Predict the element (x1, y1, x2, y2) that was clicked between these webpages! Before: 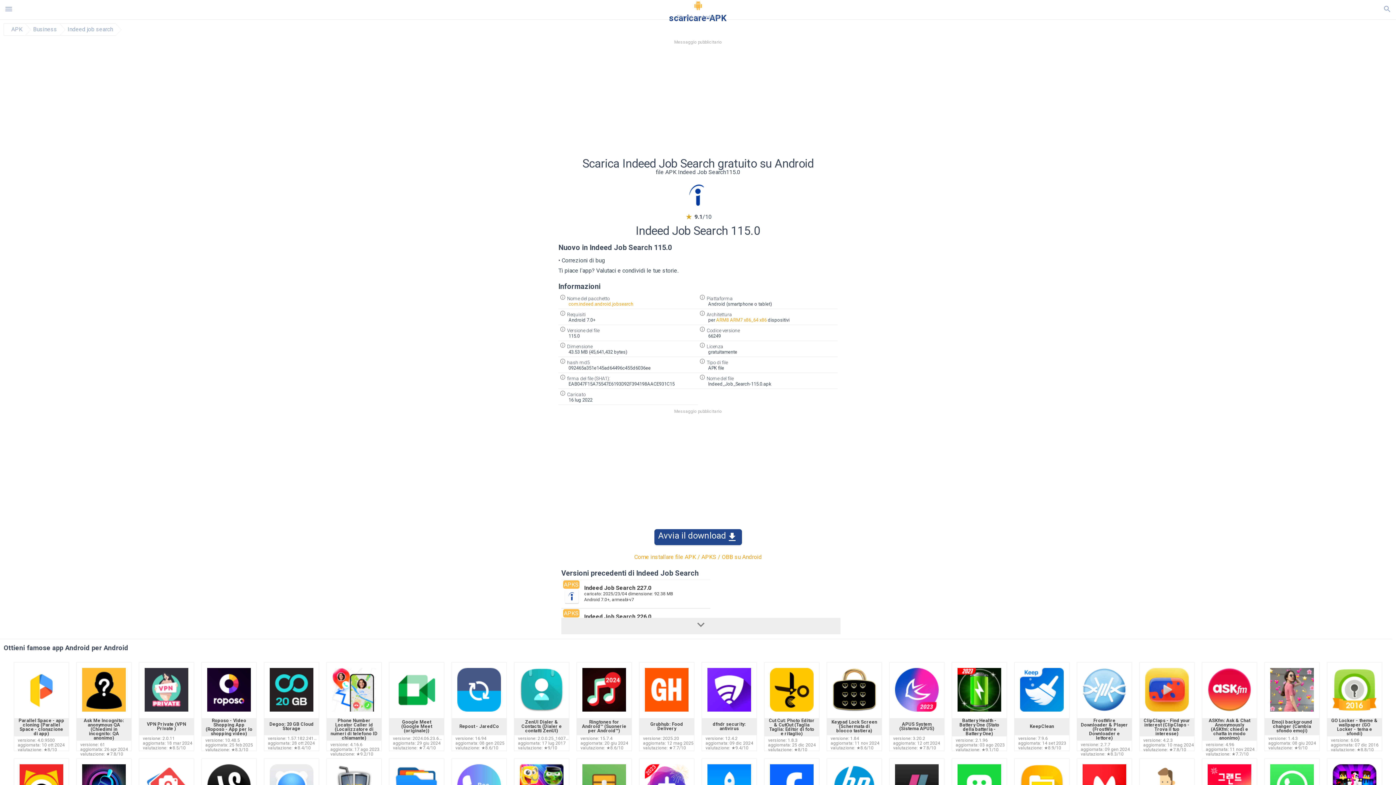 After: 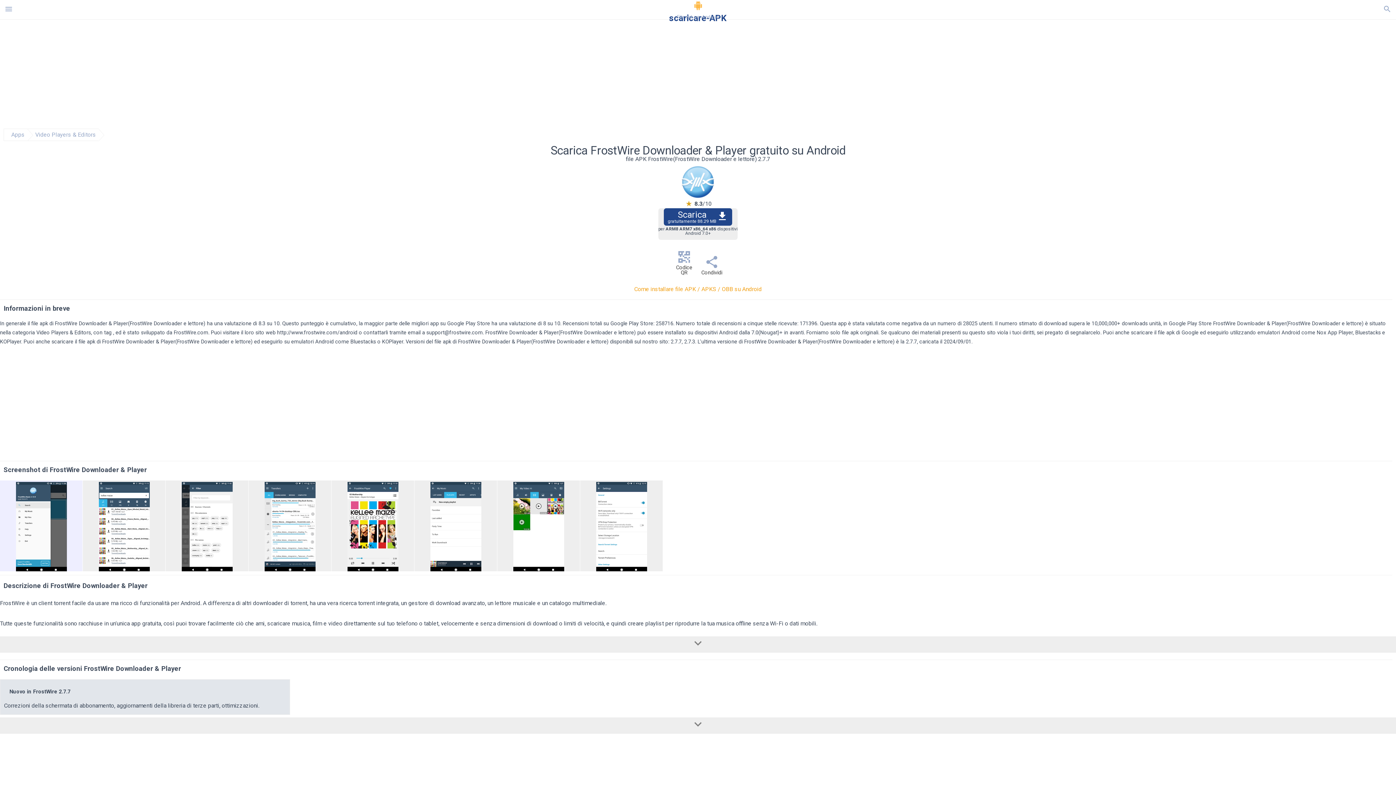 Action: bbox: (1082, 706, 1126, 713)